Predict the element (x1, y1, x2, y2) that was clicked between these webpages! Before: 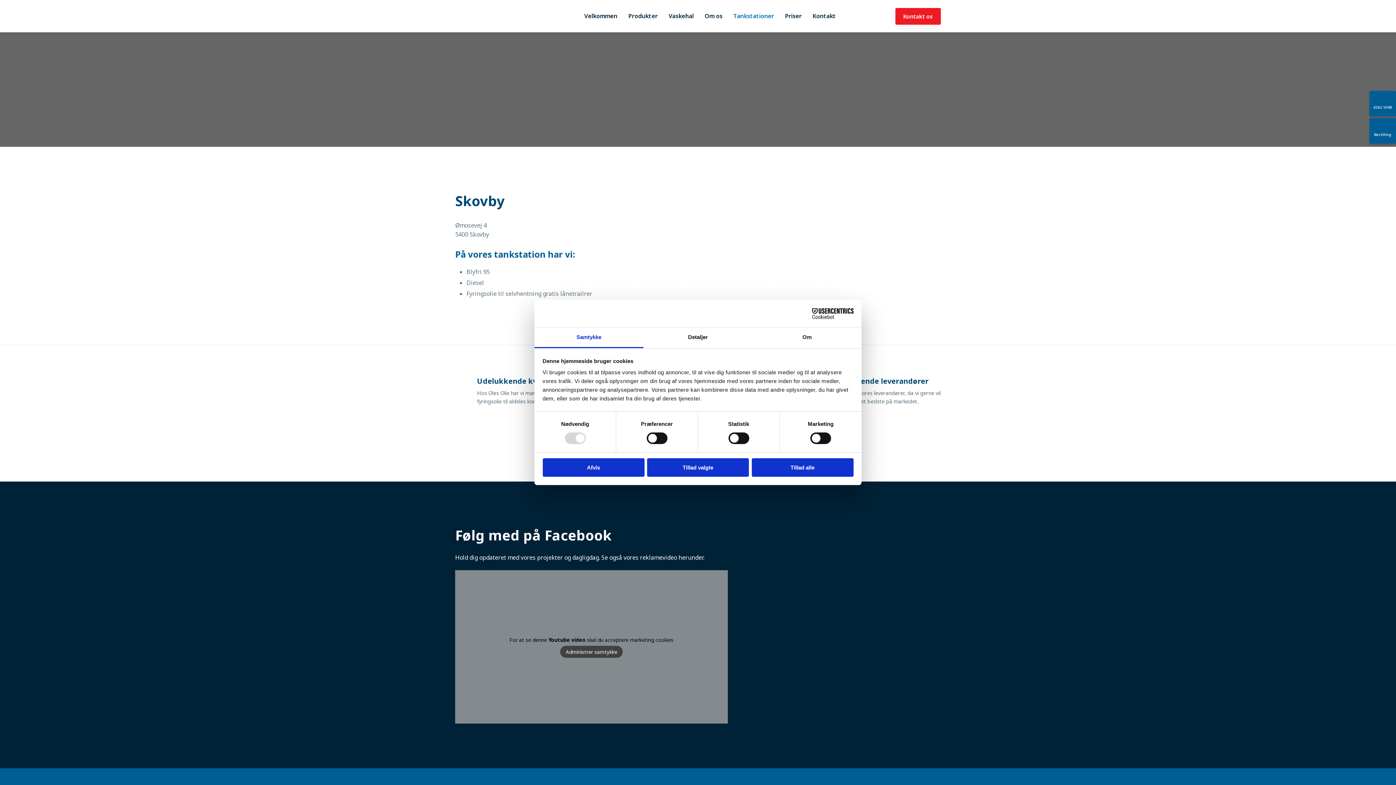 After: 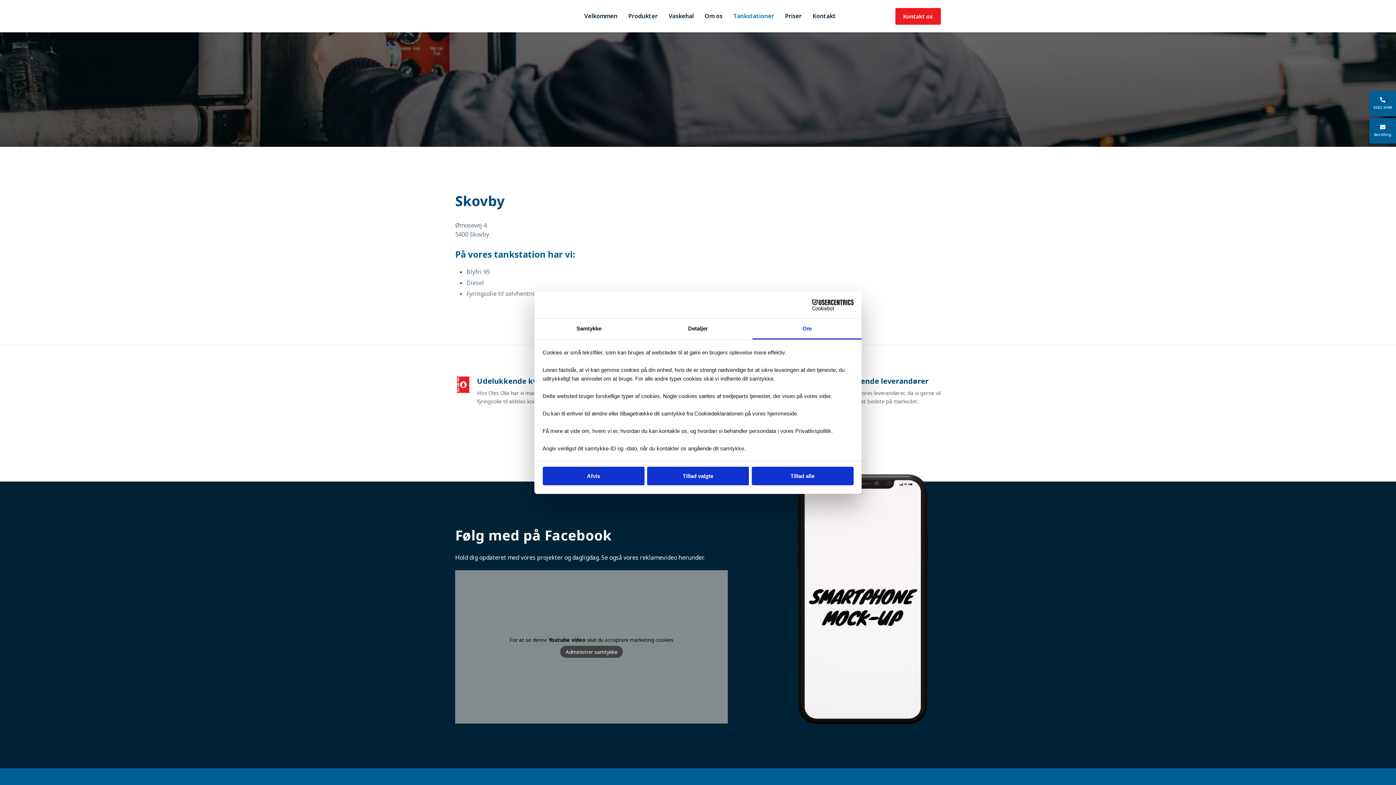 Action: label: Om bbox: (752, 327, 861, 348)